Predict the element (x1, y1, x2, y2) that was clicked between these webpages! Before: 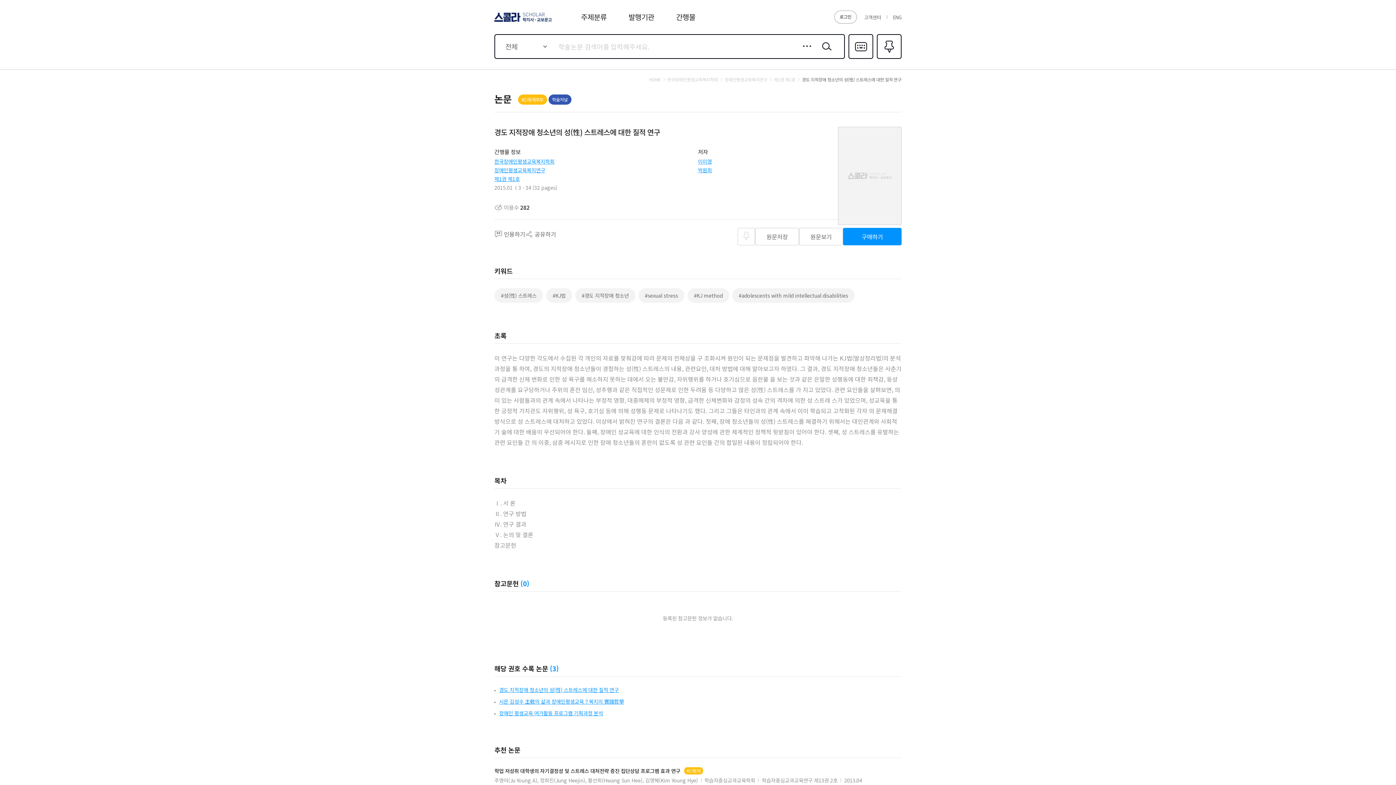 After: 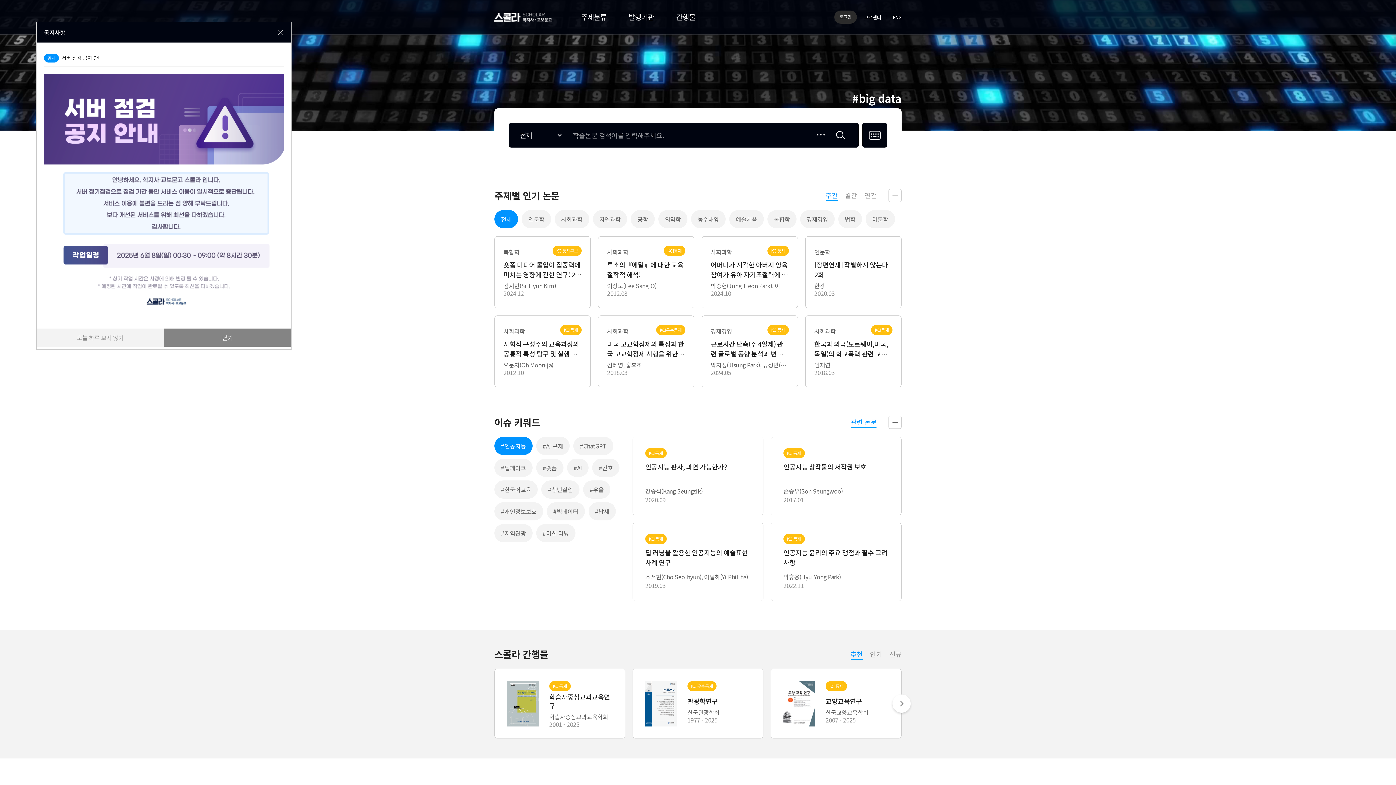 Action: label: HOME bbox: (649, 77, 660, 82)